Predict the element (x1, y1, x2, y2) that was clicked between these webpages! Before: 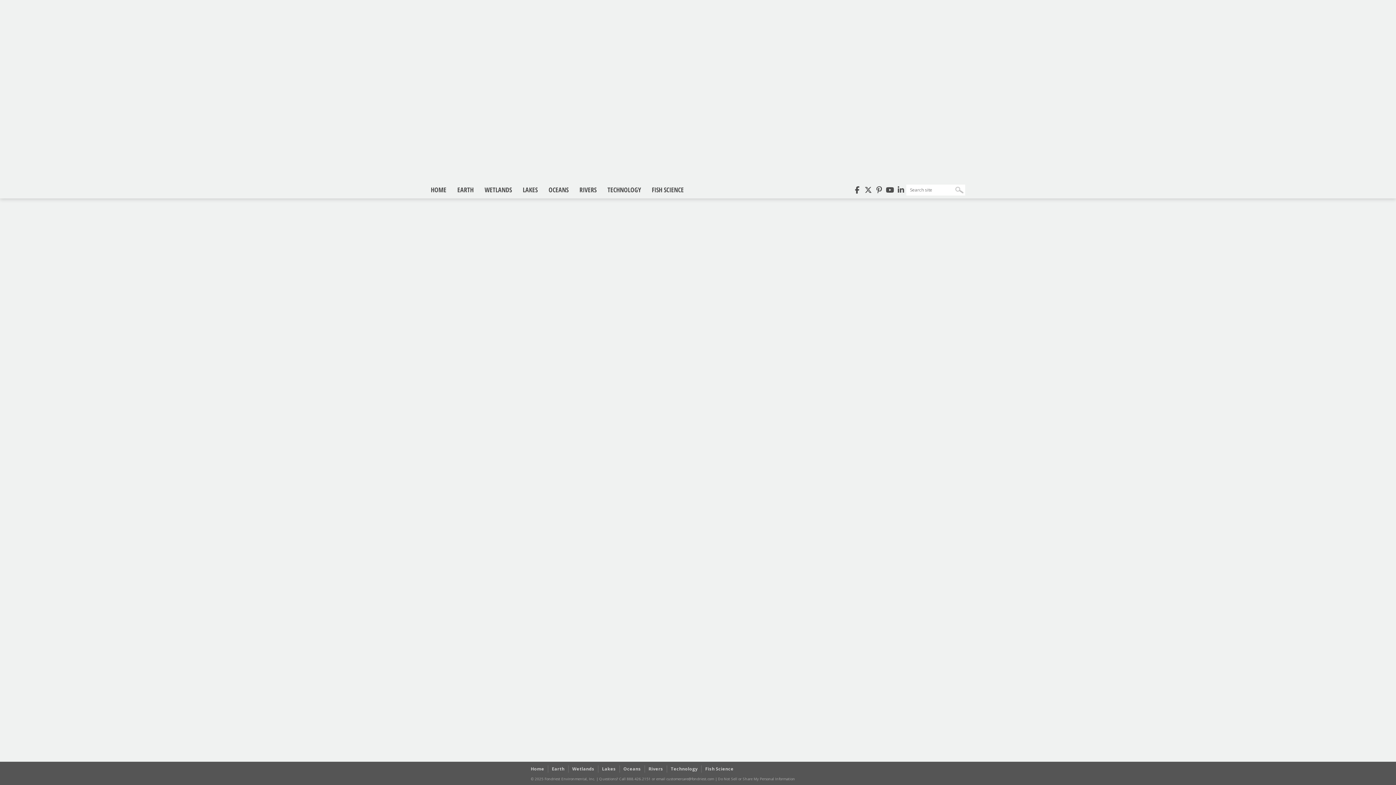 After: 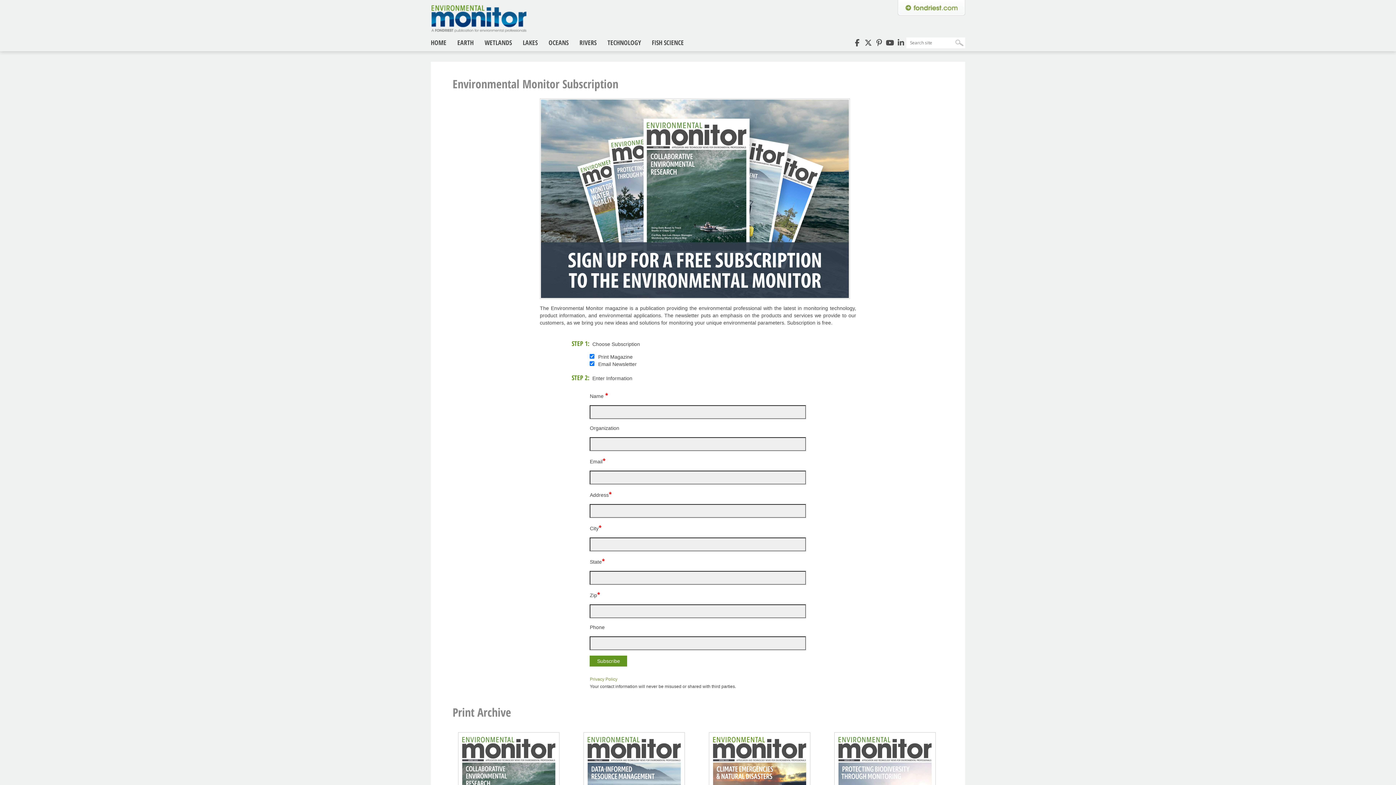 Action: bbox: (840, 240, 965, 247)